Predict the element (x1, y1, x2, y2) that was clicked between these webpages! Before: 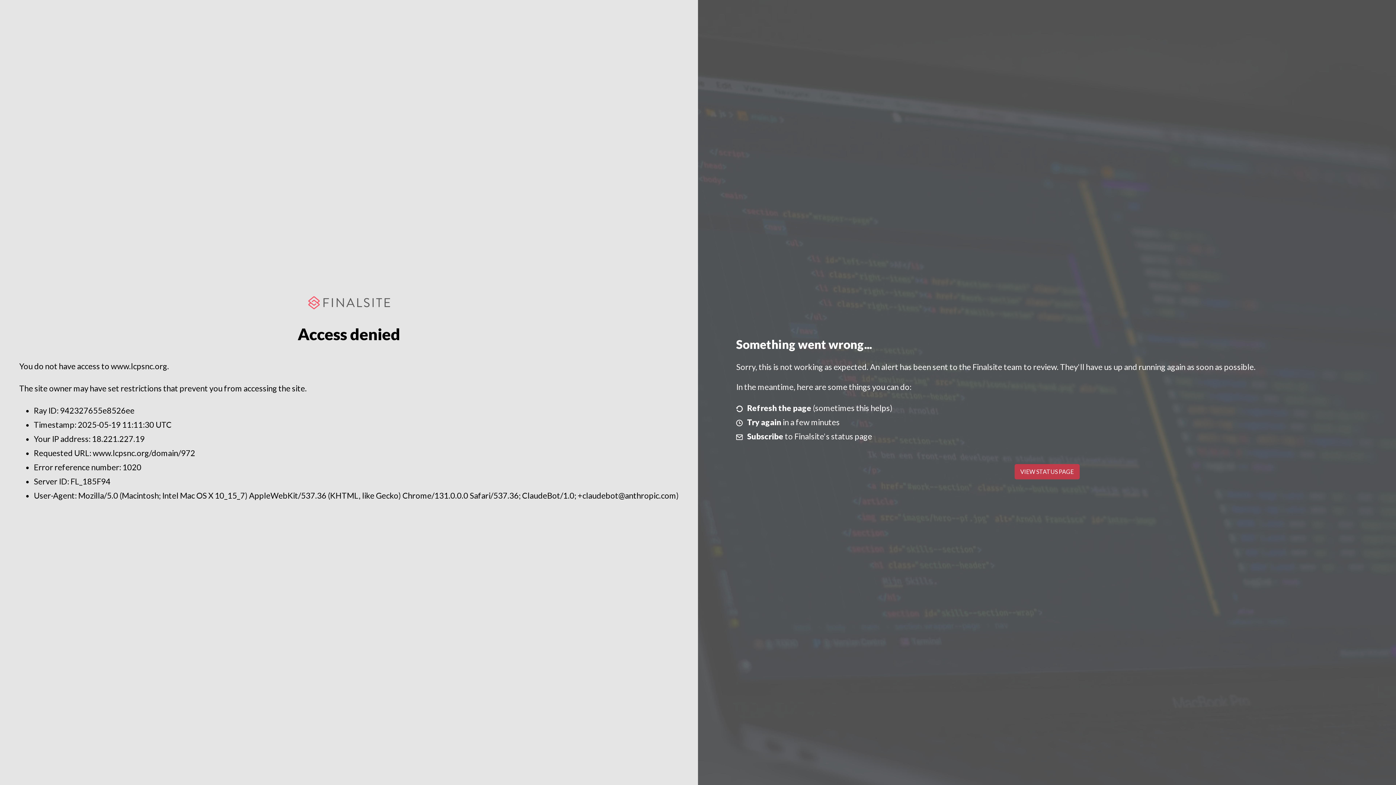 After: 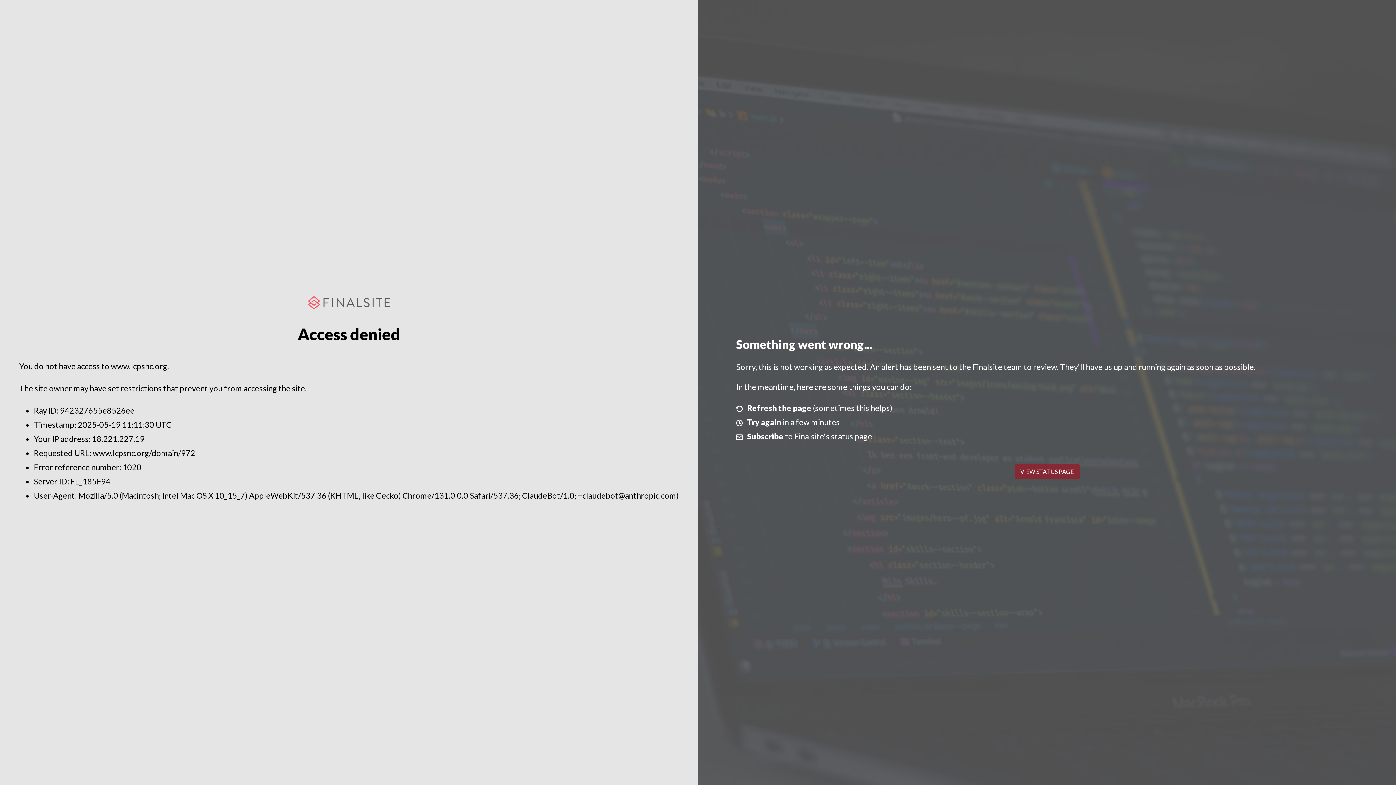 Action: bbox: (1014, 464, 1079, 479) label: VIEW STATUS PAGE